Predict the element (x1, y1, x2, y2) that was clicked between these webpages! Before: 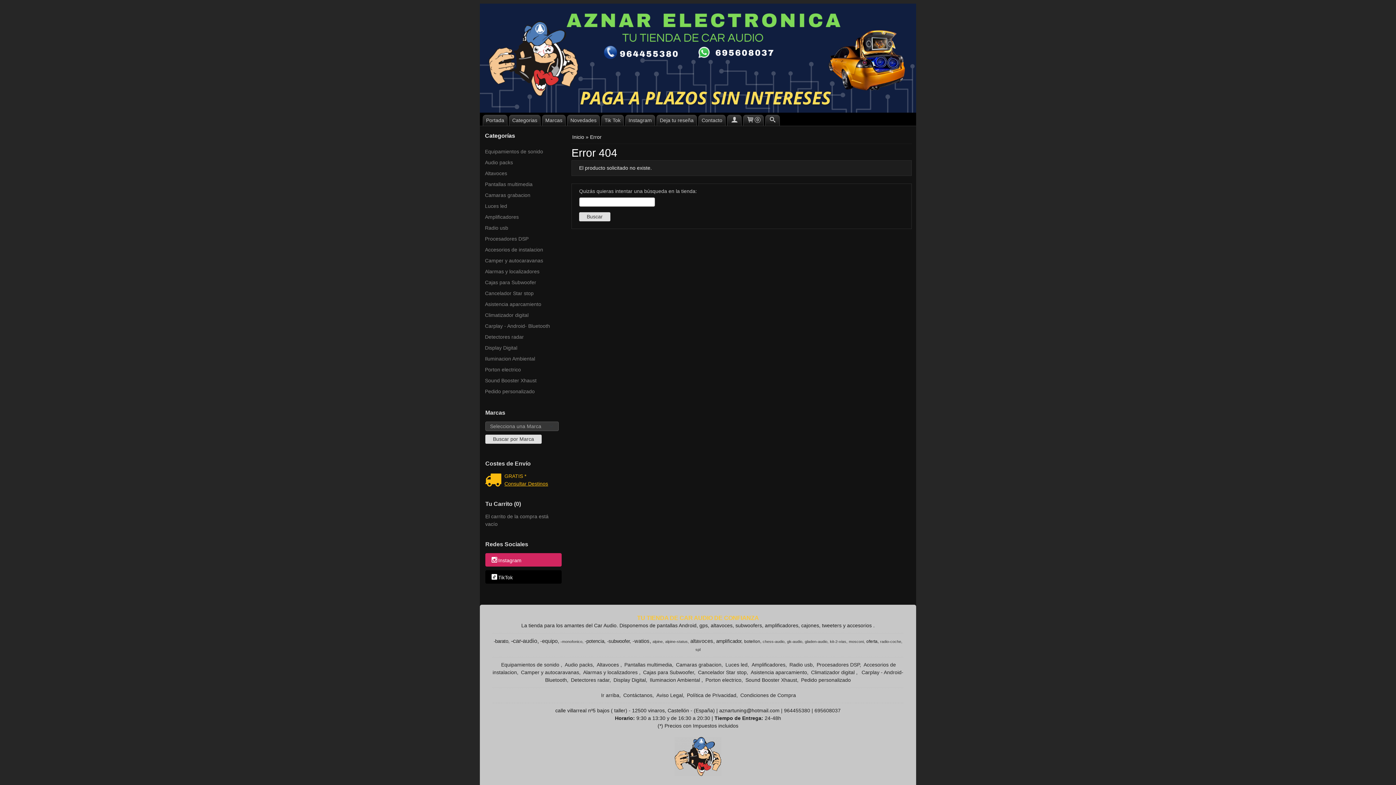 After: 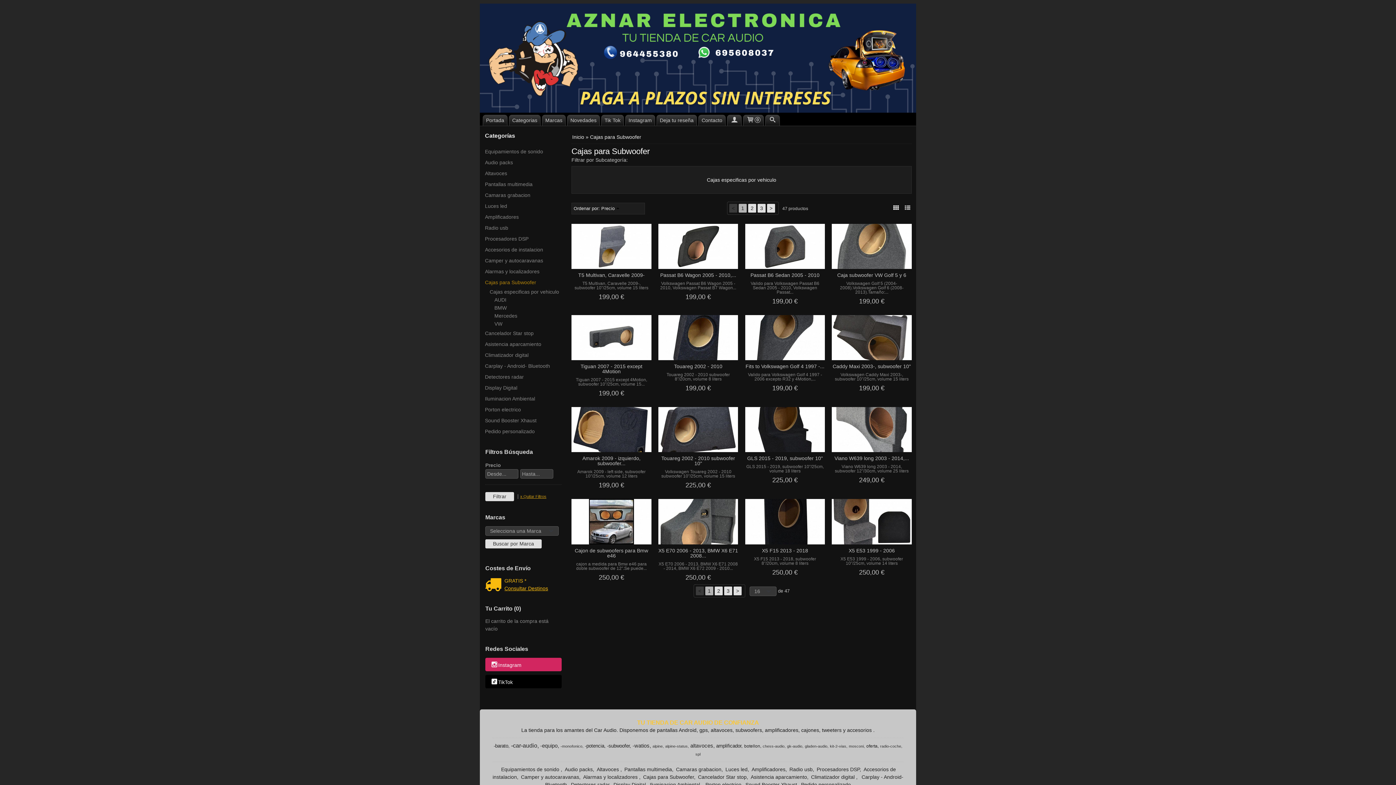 Action: label: Cajas para Subwoofer bbox: (643, 669, 695, 675)